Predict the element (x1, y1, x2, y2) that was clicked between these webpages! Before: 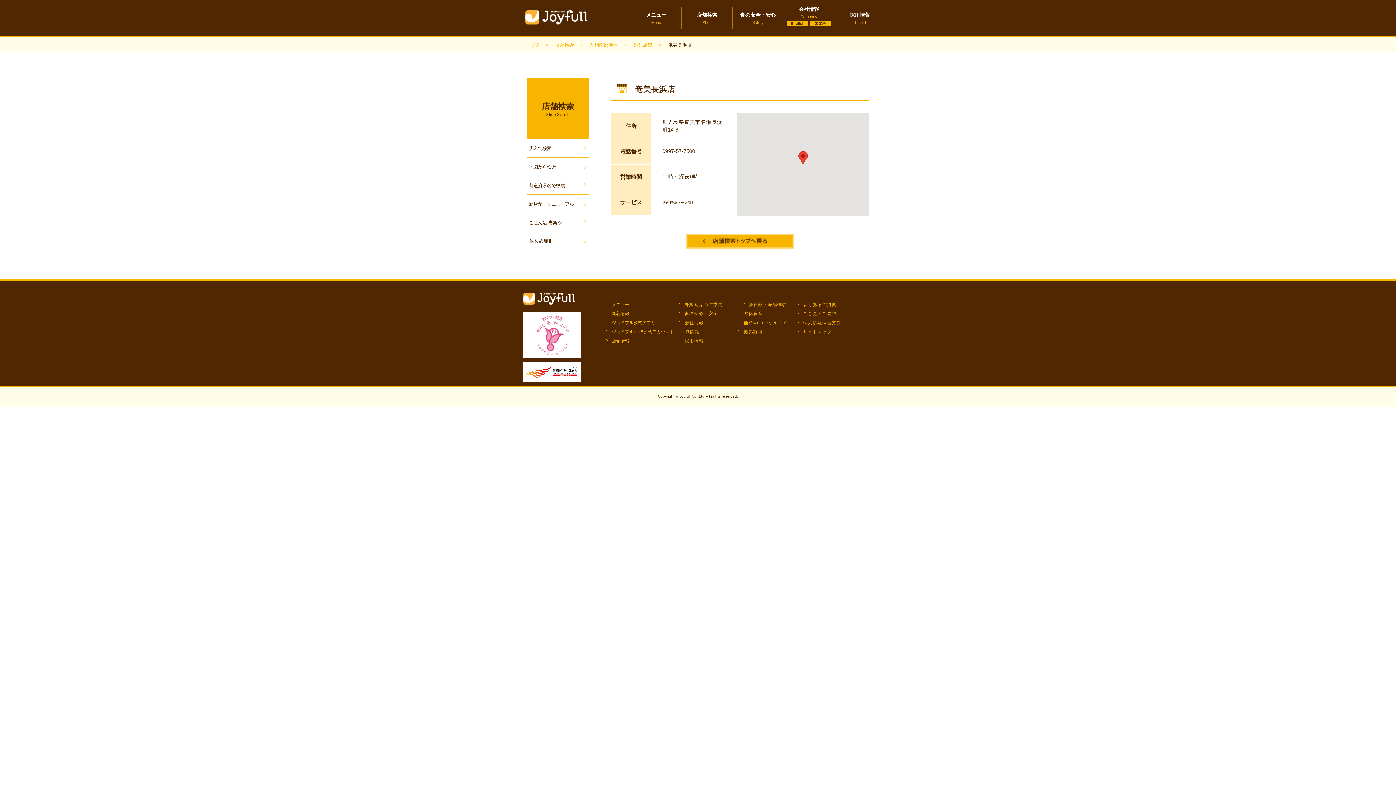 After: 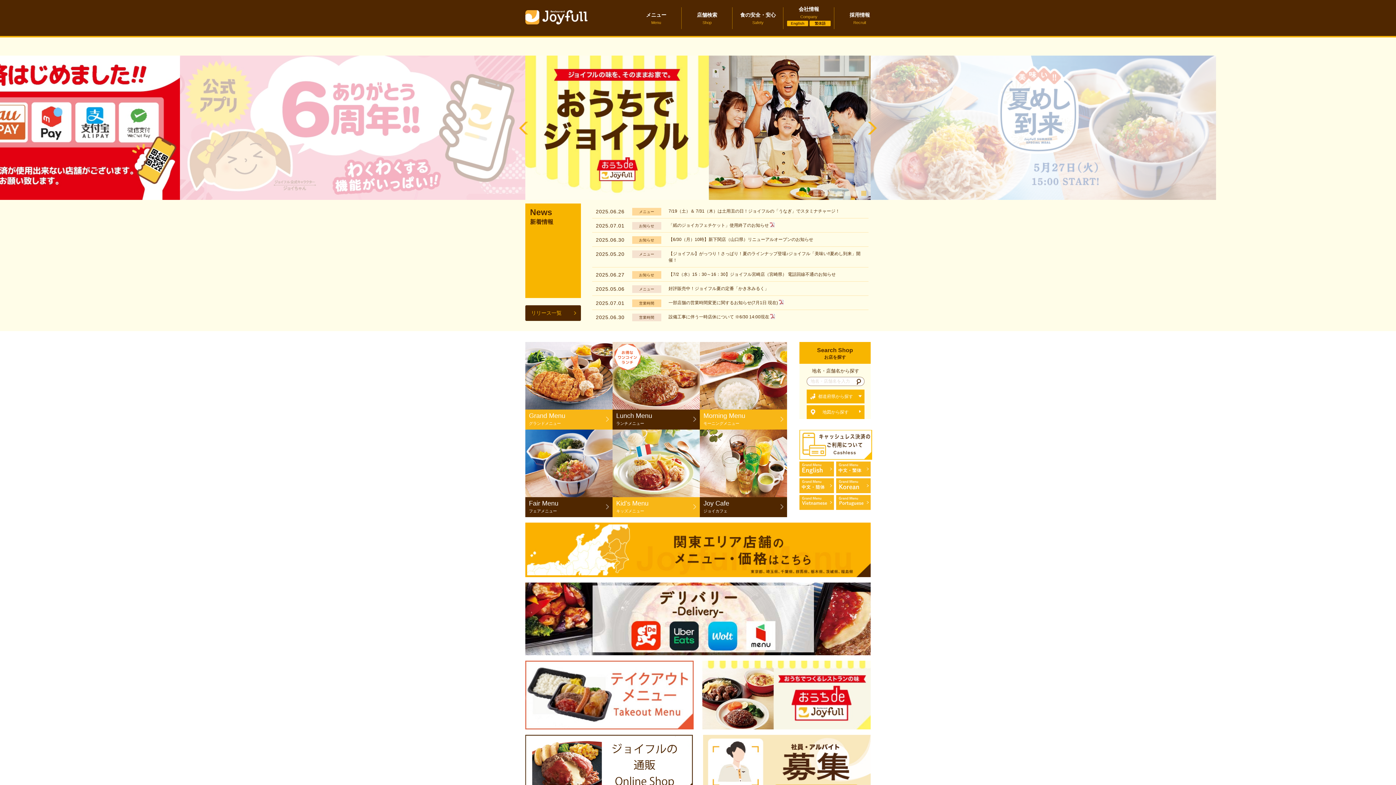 Action: bbox: (525, 10, 588, 16)